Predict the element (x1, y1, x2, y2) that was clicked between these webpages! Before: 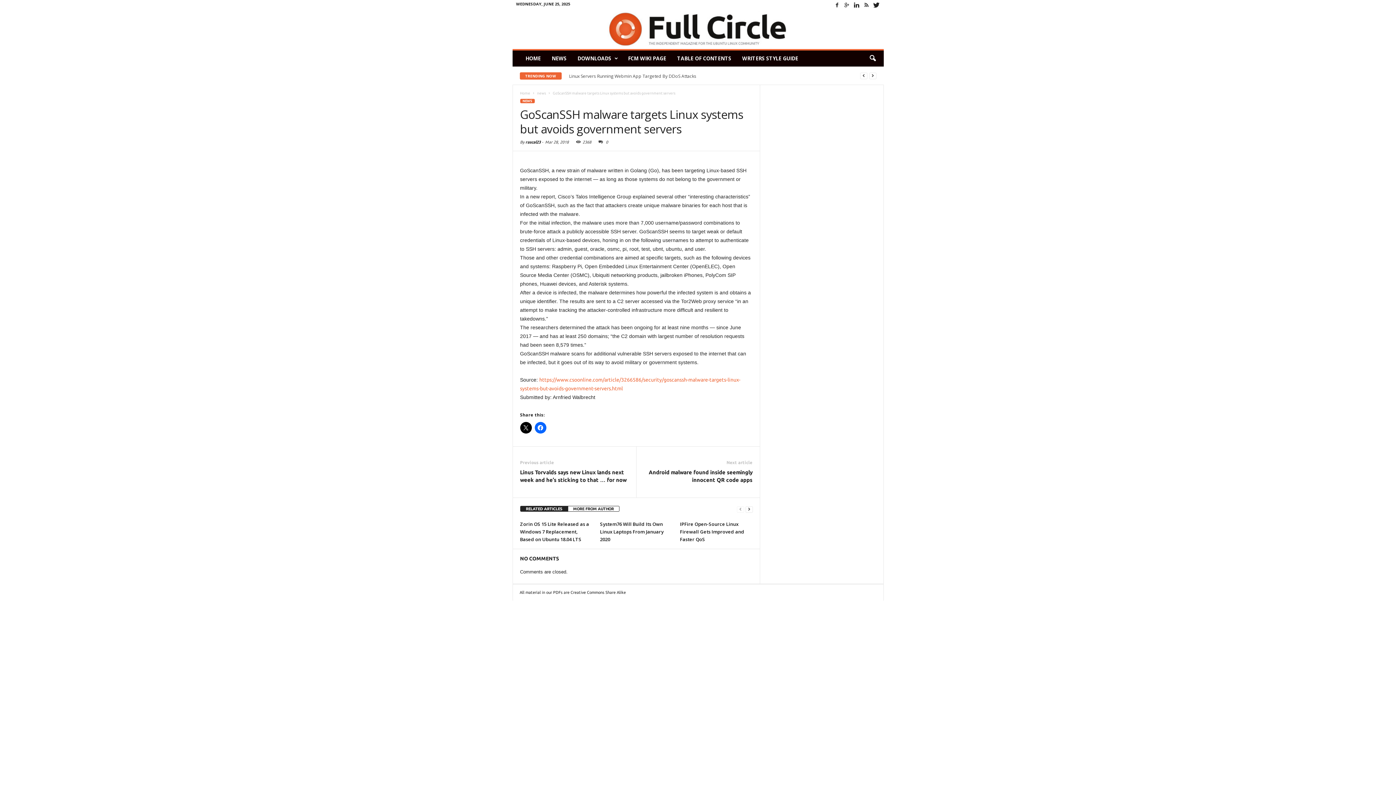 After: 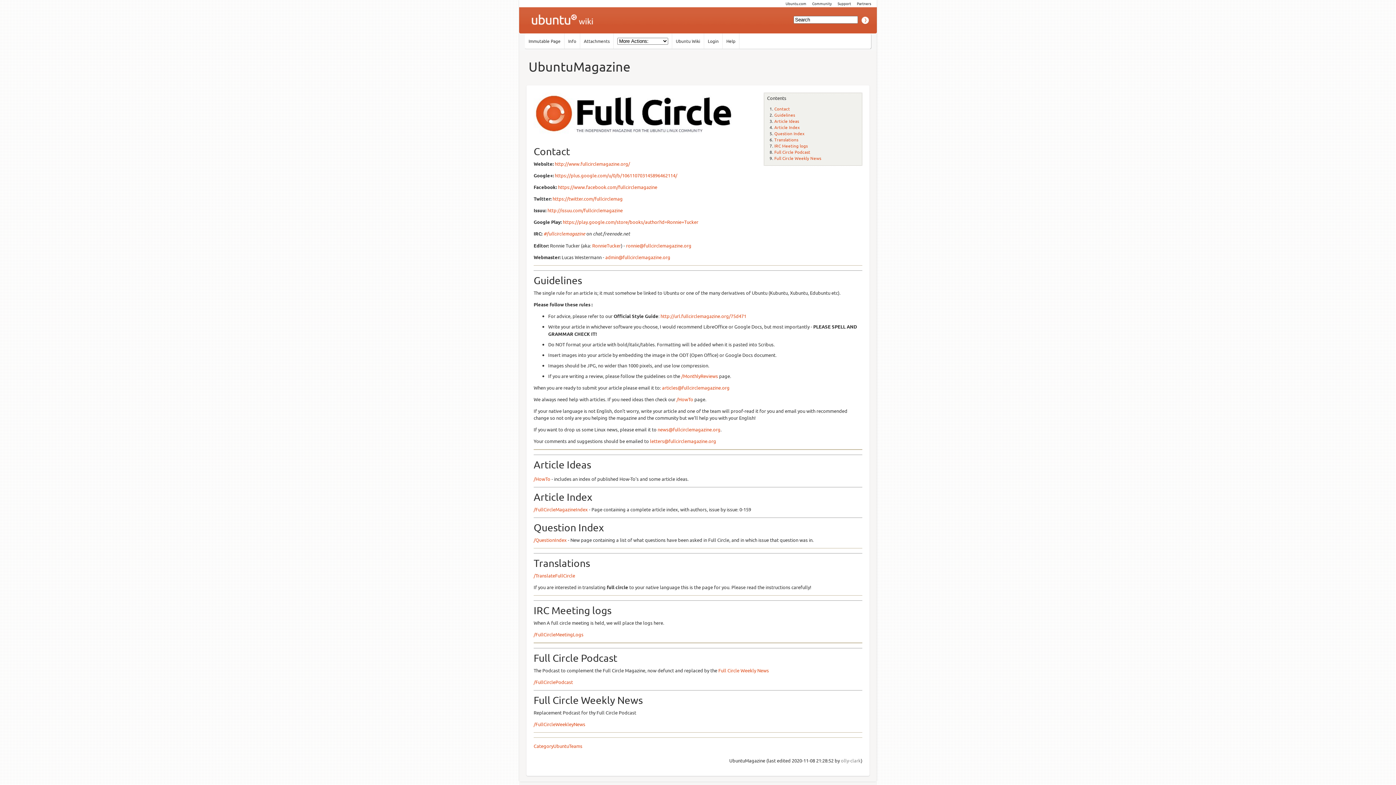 Action: label: FCM WIKI PAGE bbox: (622, 50, 671, 66)